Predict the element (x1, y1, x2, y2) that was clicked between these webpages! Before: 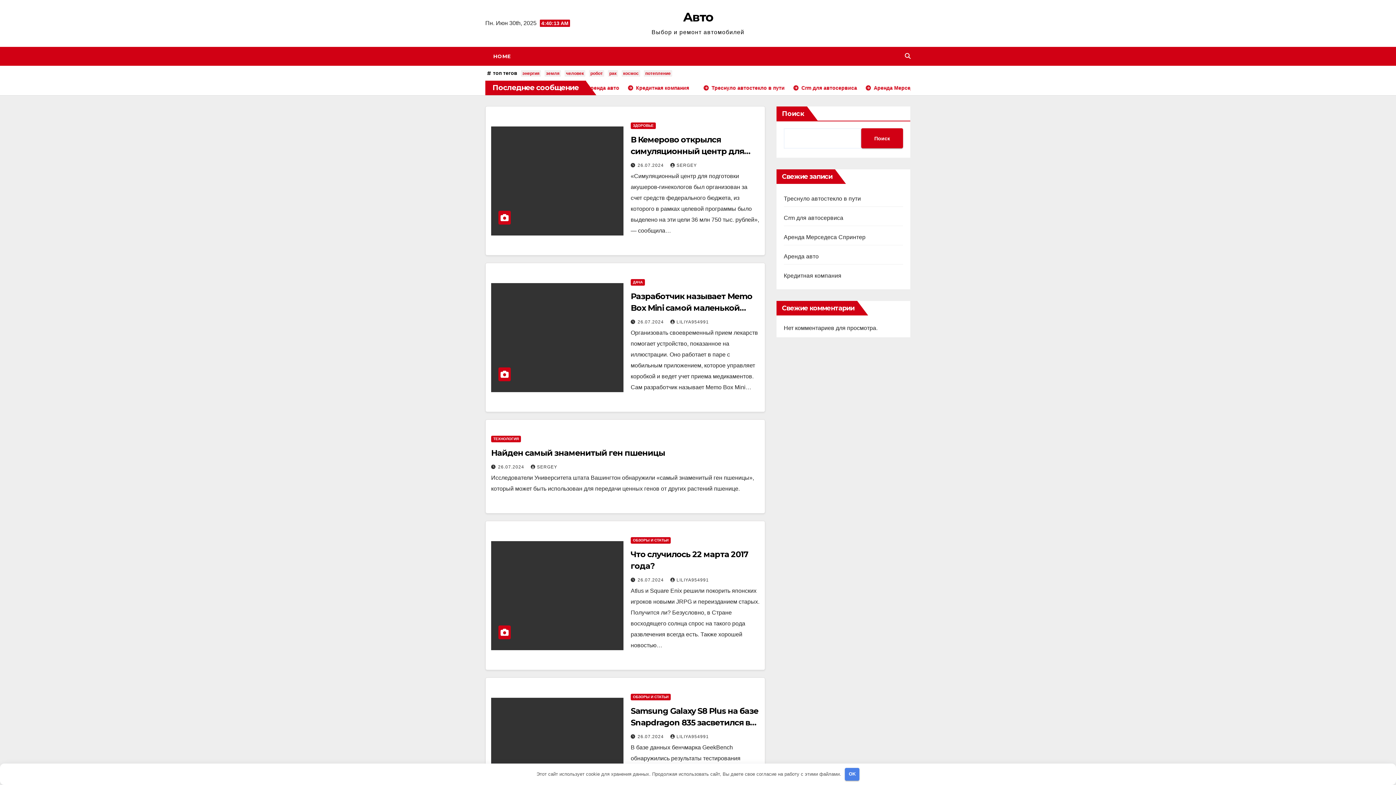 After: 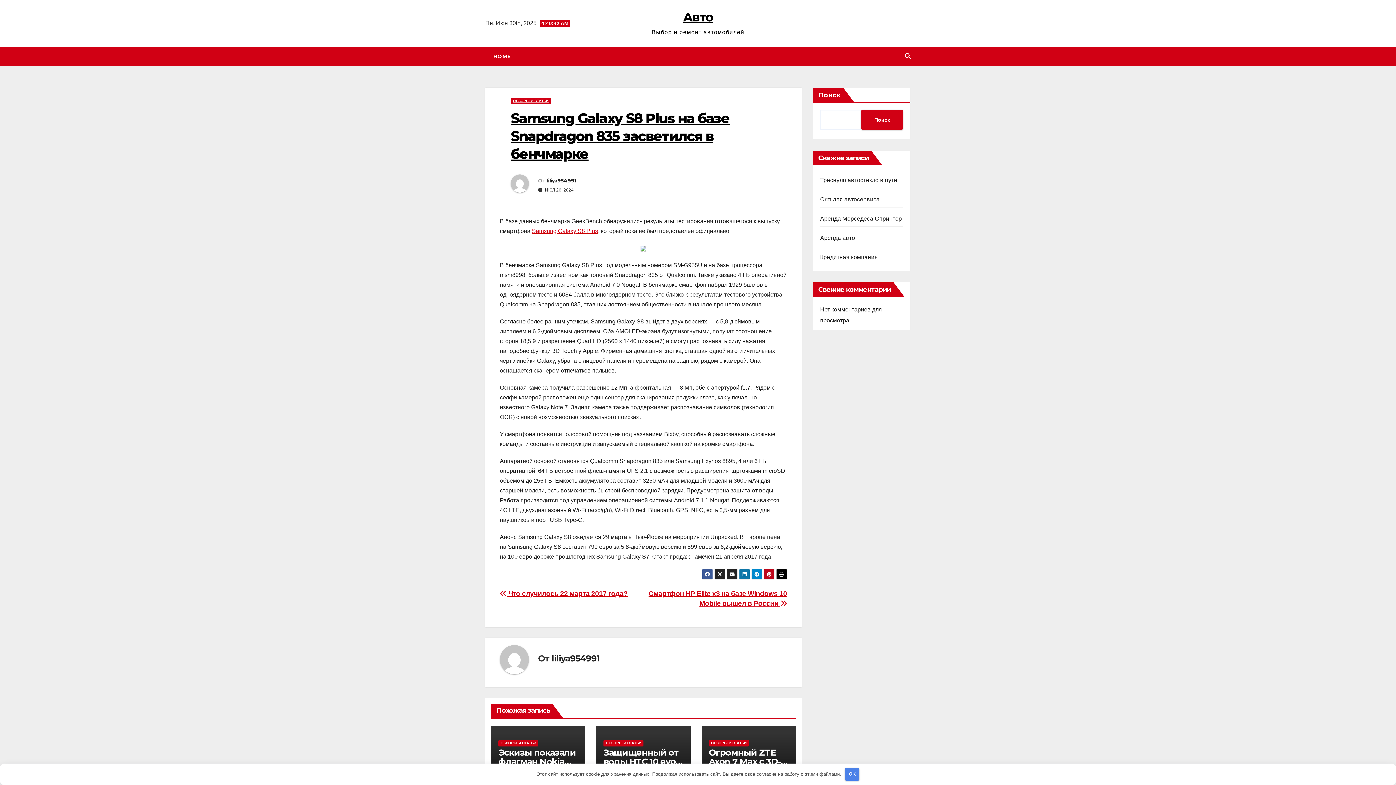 Action: bbox: (491, 698, 623, 807)